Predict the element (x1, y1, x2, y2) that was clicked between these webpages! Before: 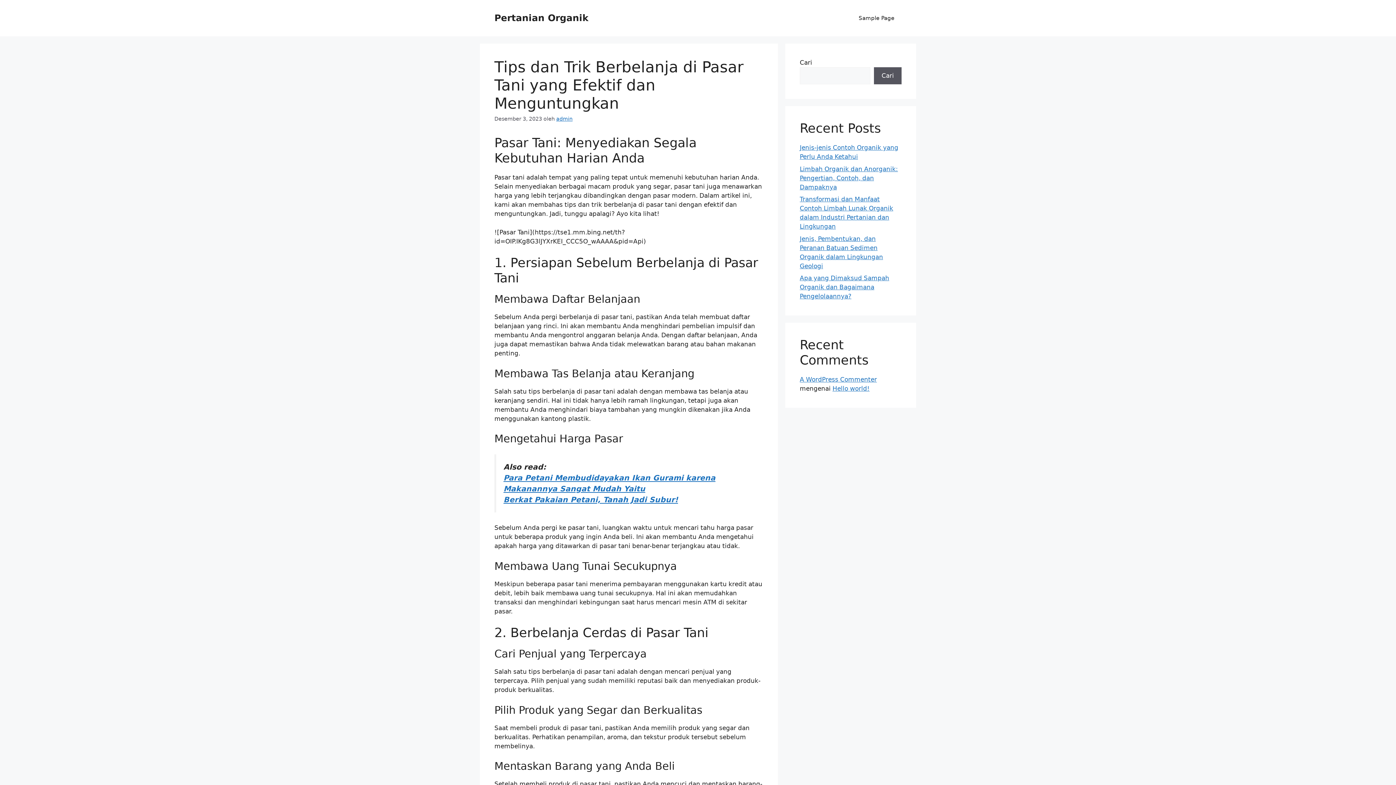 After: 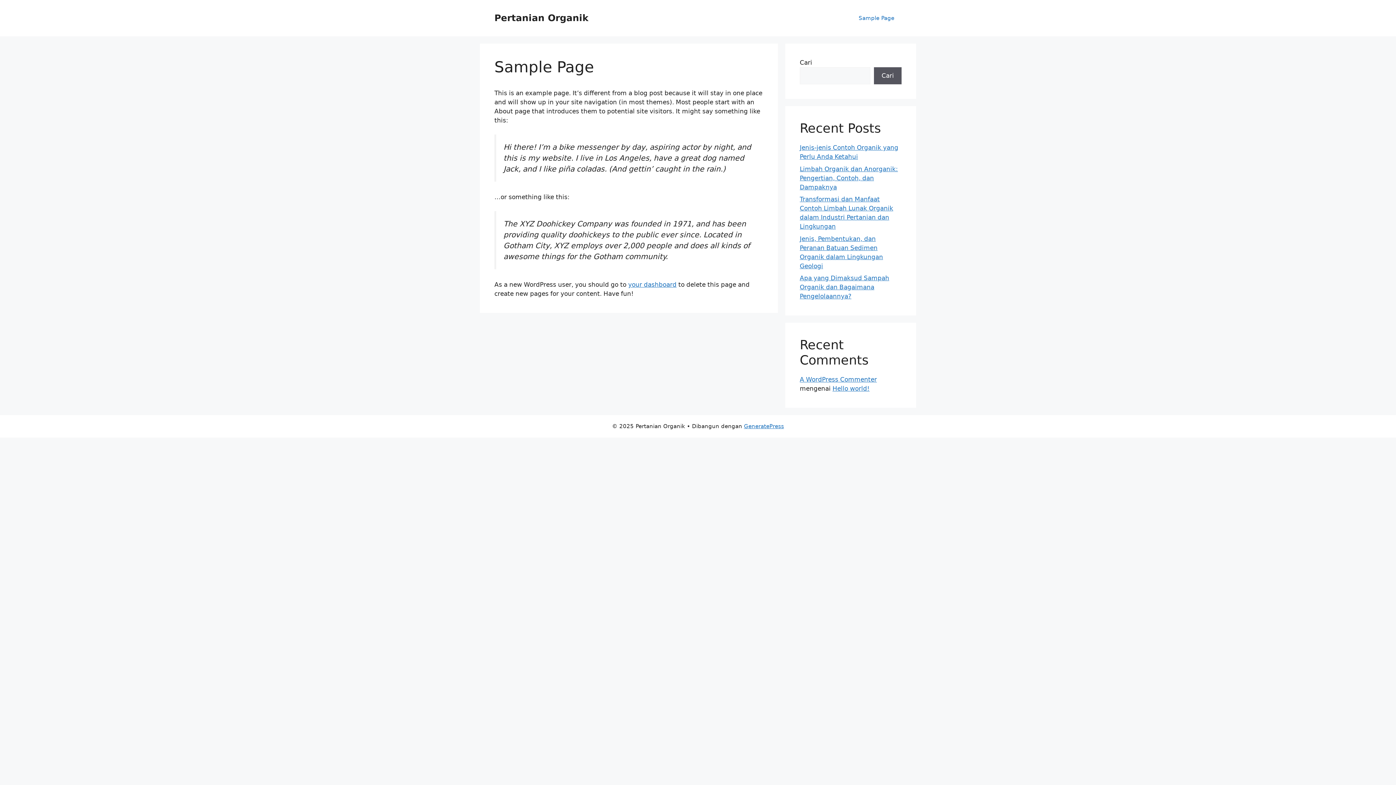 Action: label: Sample Page bbox: (851, 7, 901, 29)